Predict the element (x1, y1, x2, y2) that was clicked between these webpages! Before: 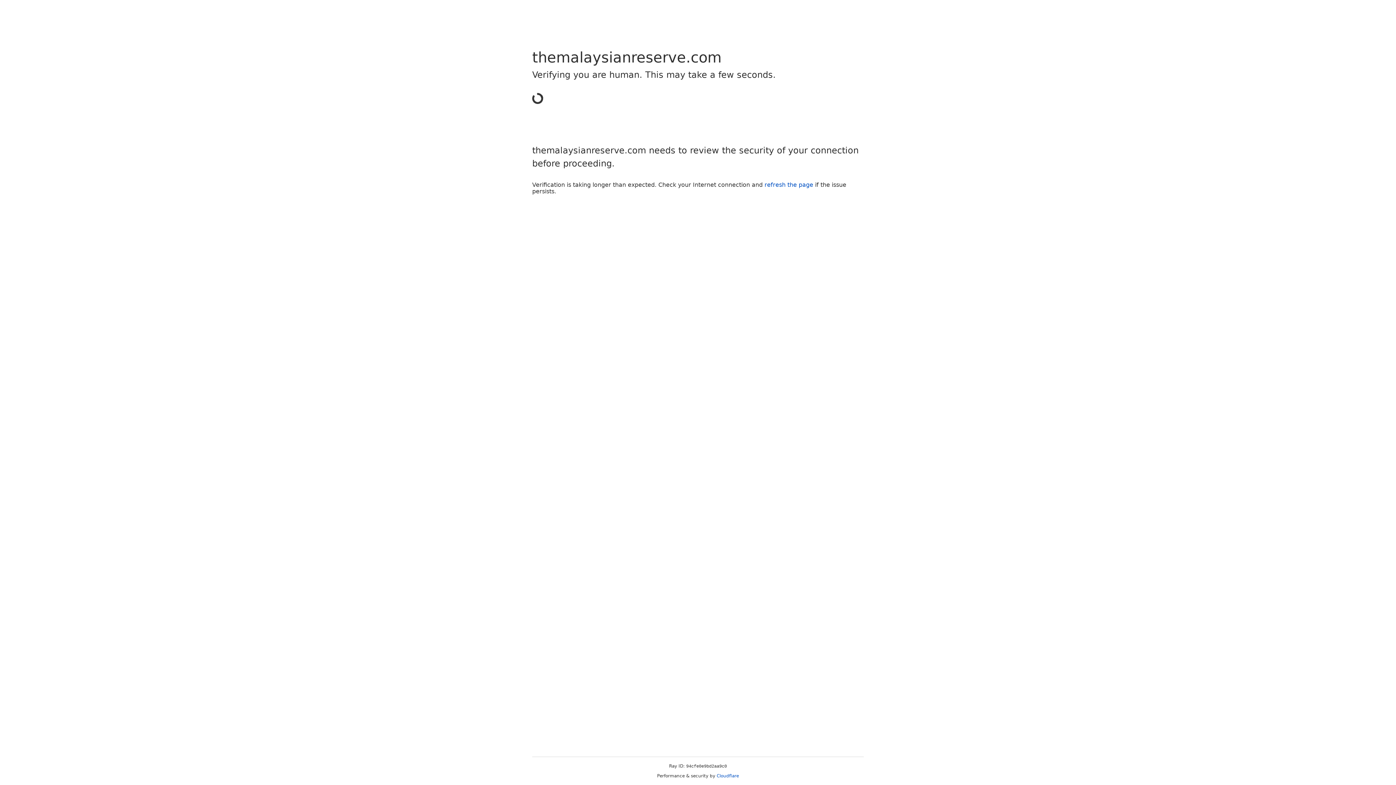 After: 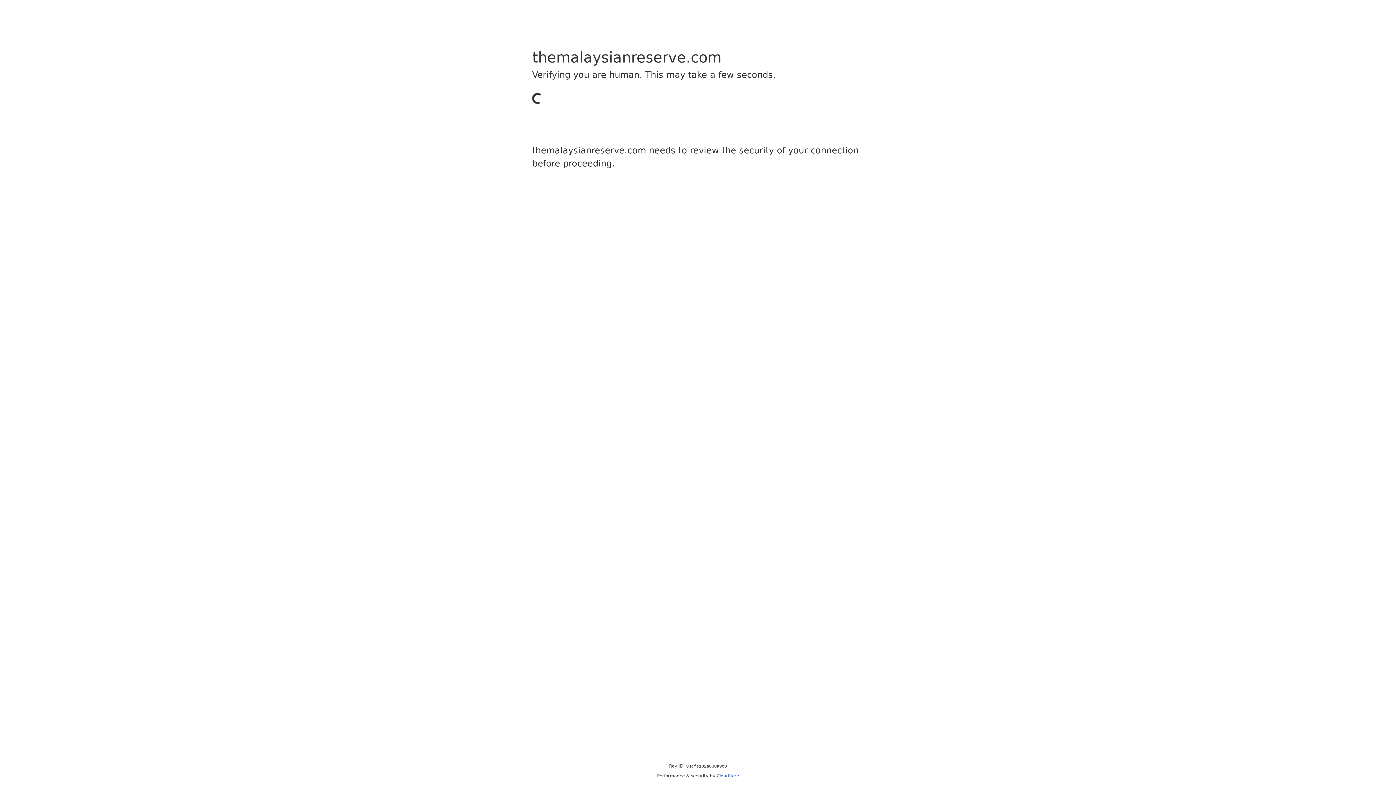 Action: bbox: (716, 773, 739, 778) label: Cloudflare